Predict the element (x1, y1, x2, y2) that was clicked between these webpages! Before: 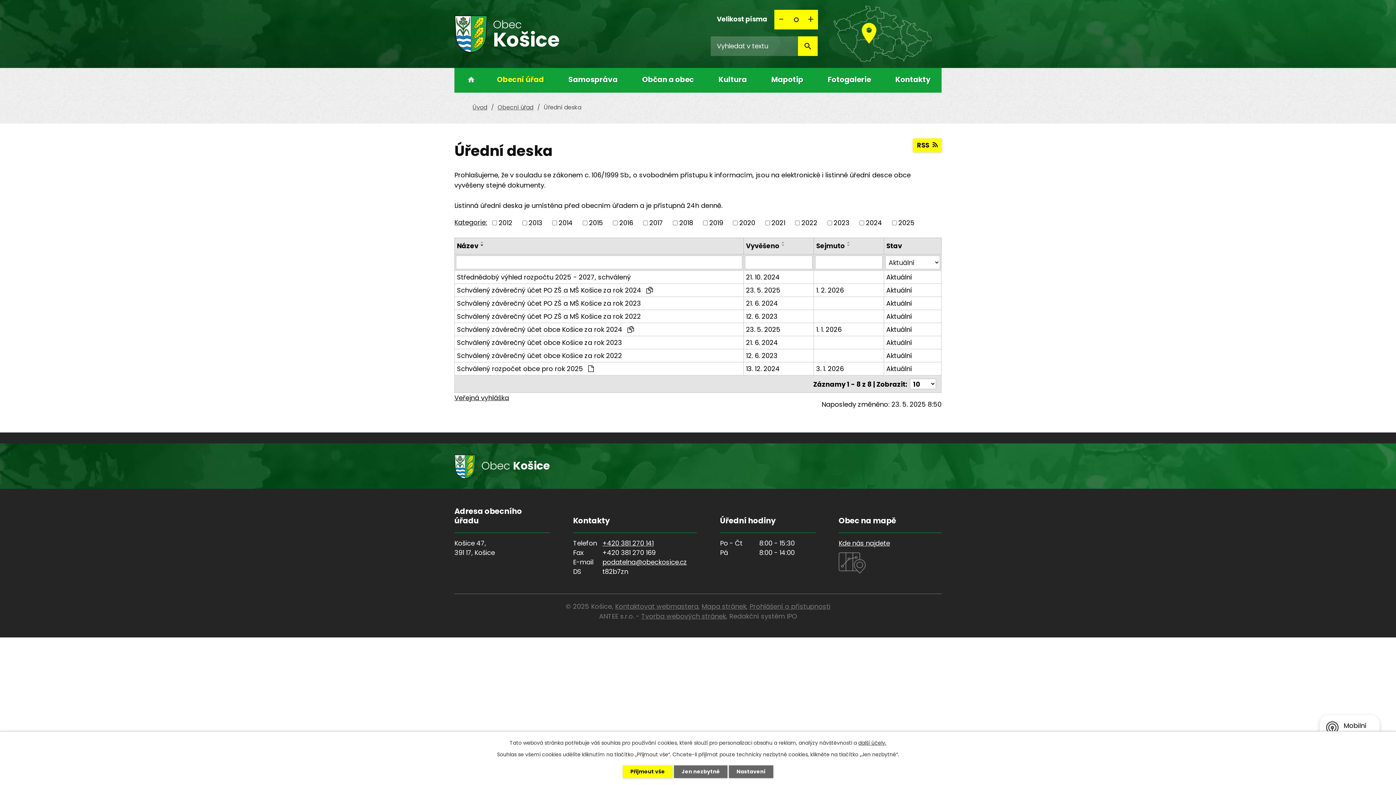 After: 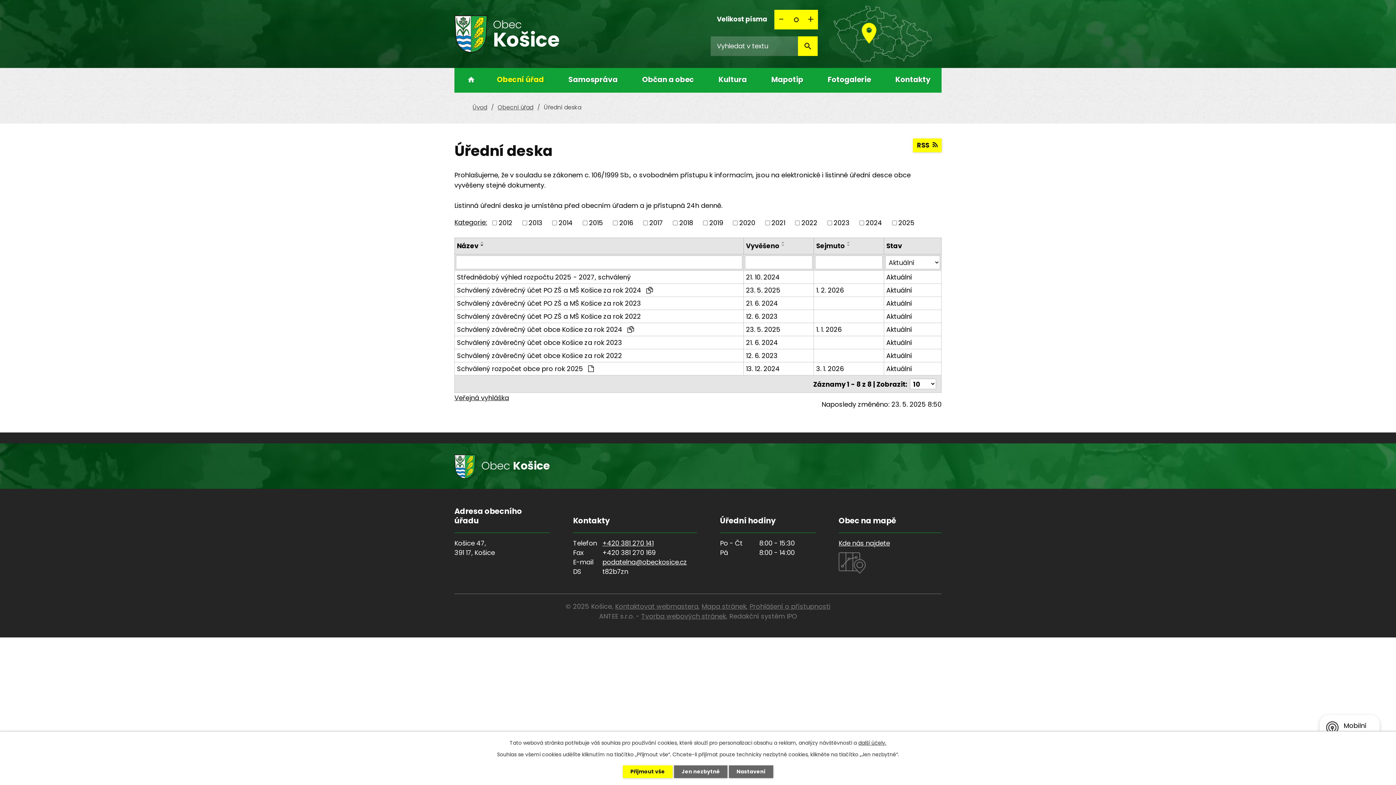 Action: bbox: (454, 217, 487, 226) label: Kategorie: